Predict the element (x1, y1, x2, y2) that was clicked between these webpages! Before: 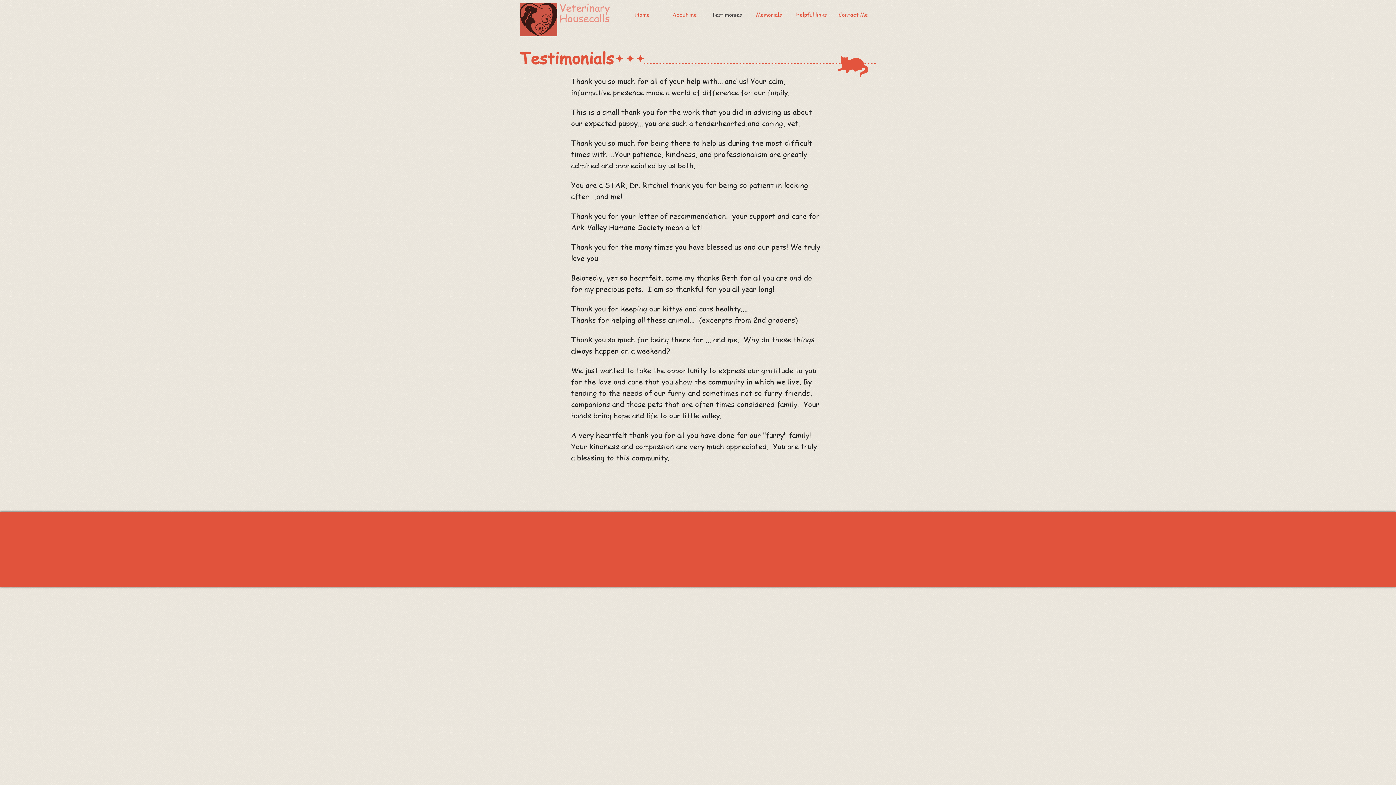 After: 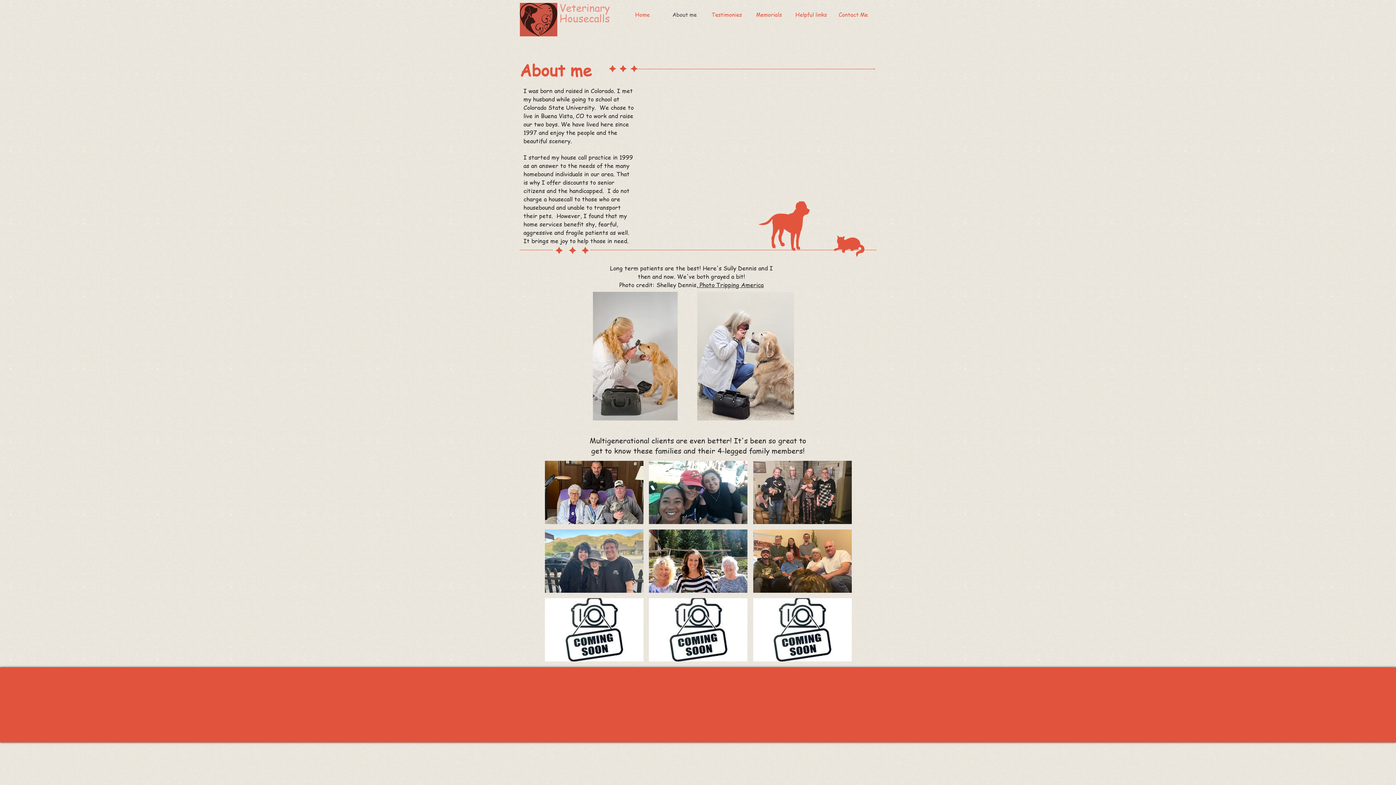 Action: bbox: (663, 9, 705, 20) label: About me